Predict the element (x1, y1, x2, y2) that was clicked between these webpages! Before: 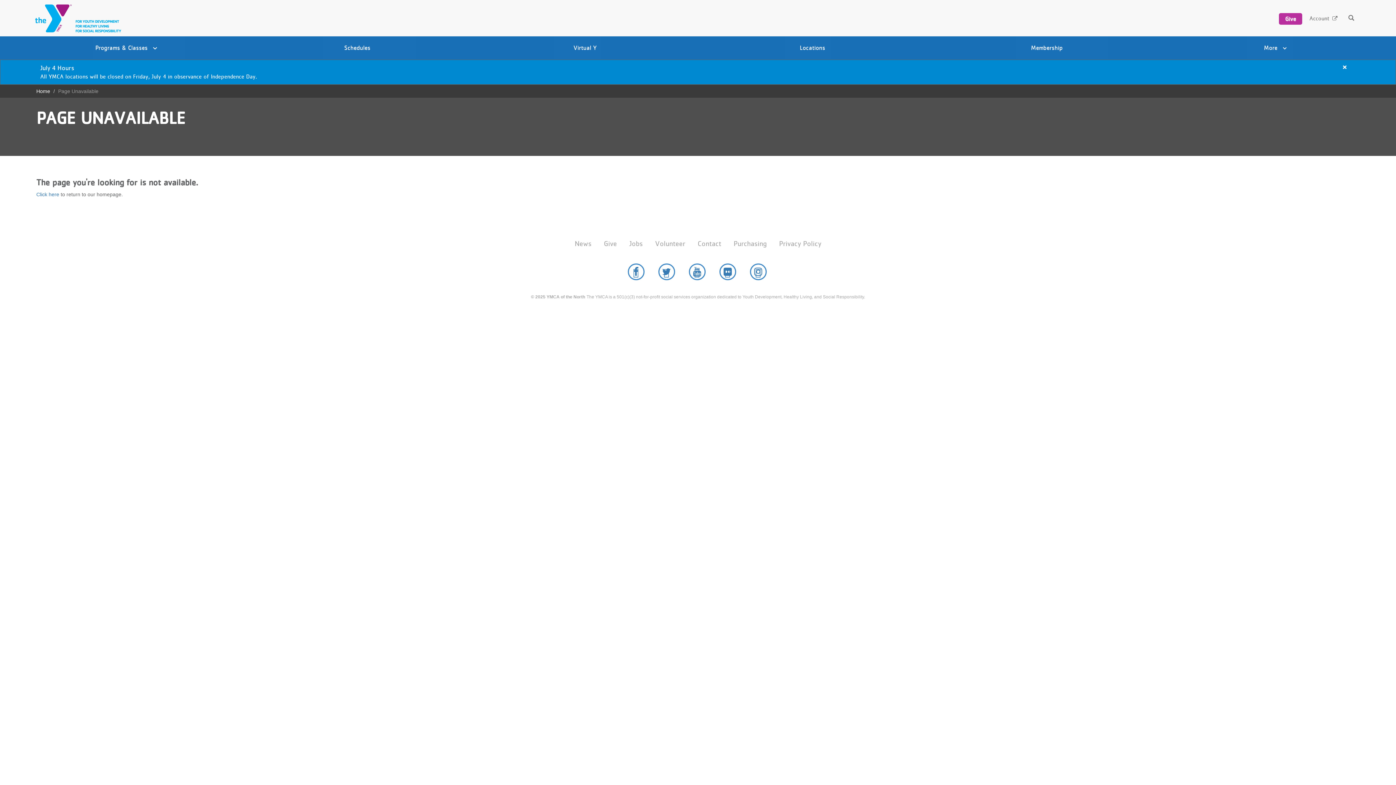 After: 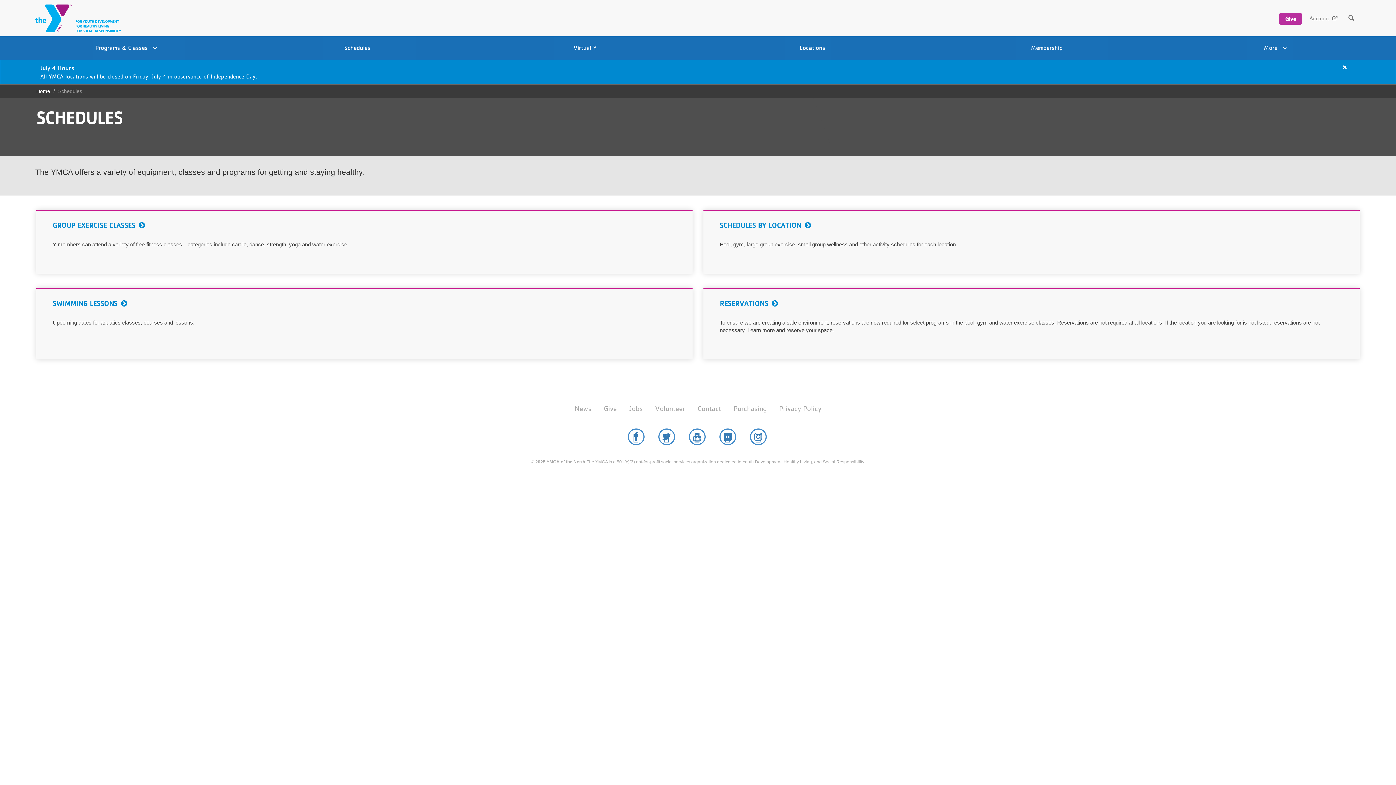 Action: label: Schedules bbox: (241, 36, 473, 58)